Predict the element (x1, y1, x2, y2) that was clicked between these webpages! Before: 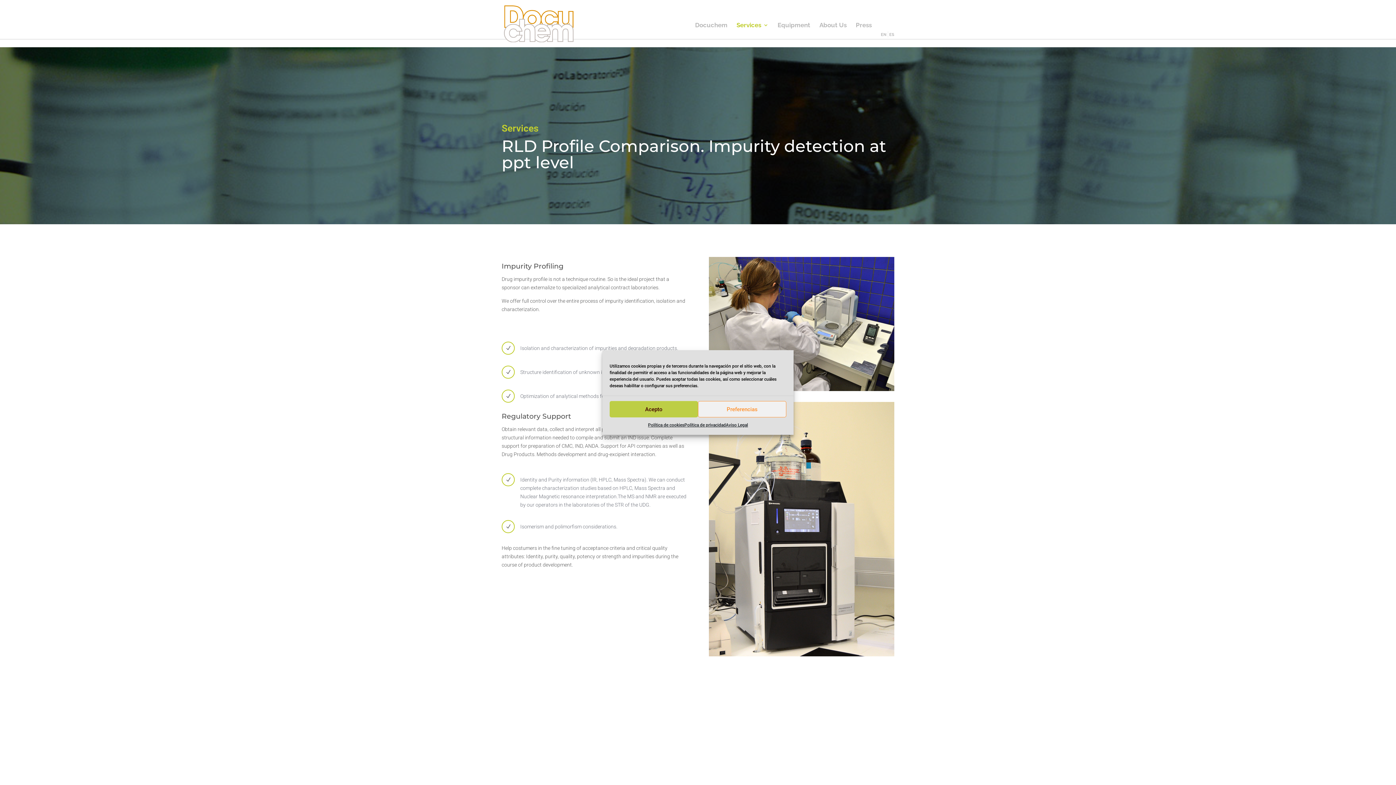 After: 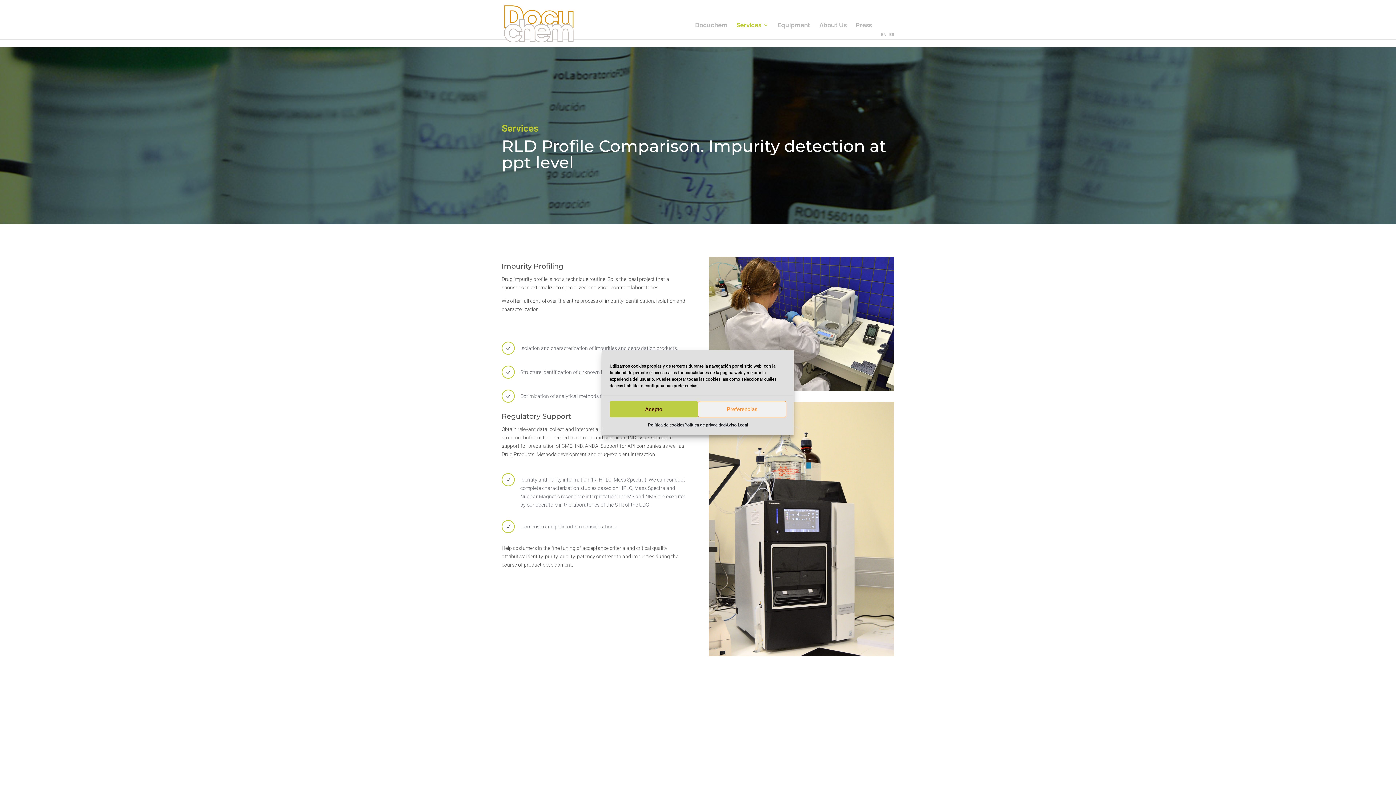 Action: bbox: (501, 473, 514, 486) label: N